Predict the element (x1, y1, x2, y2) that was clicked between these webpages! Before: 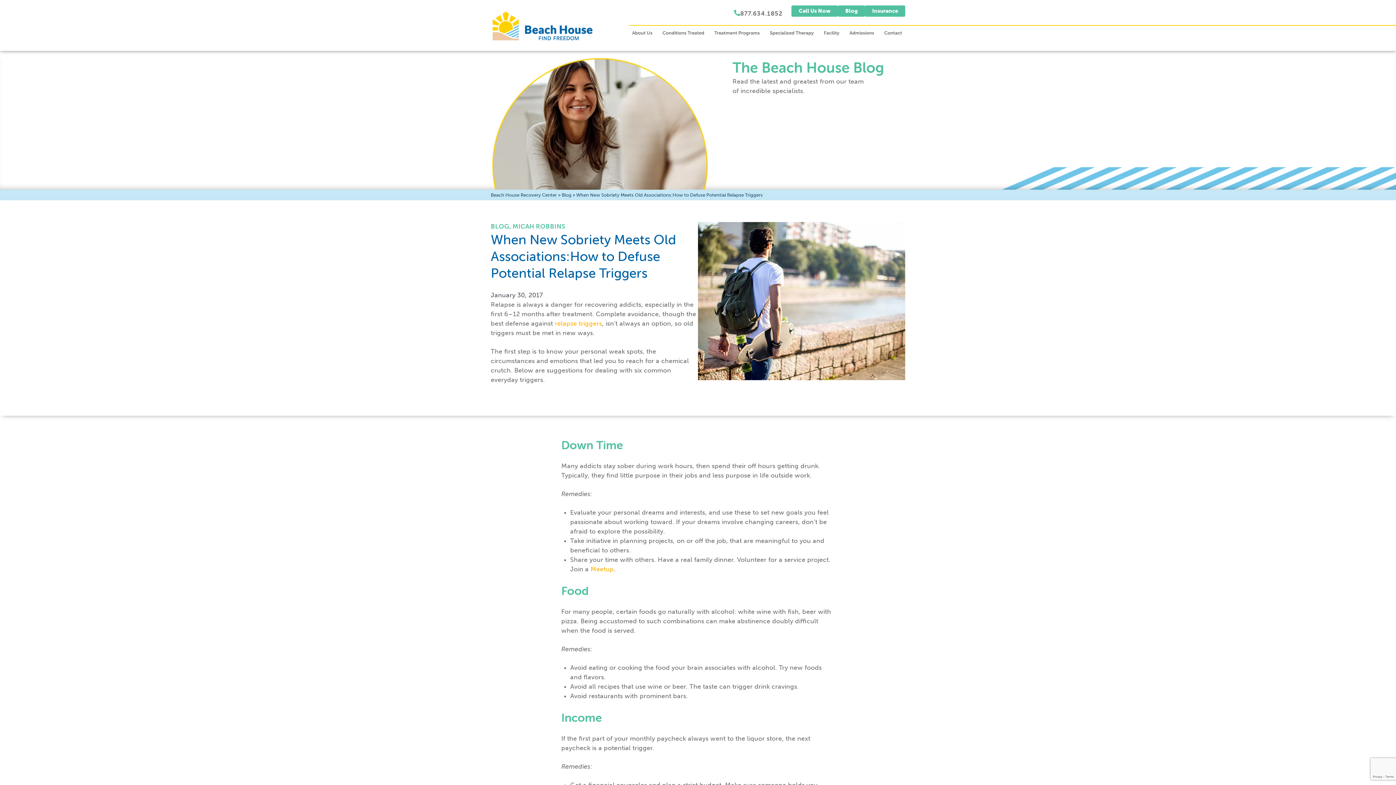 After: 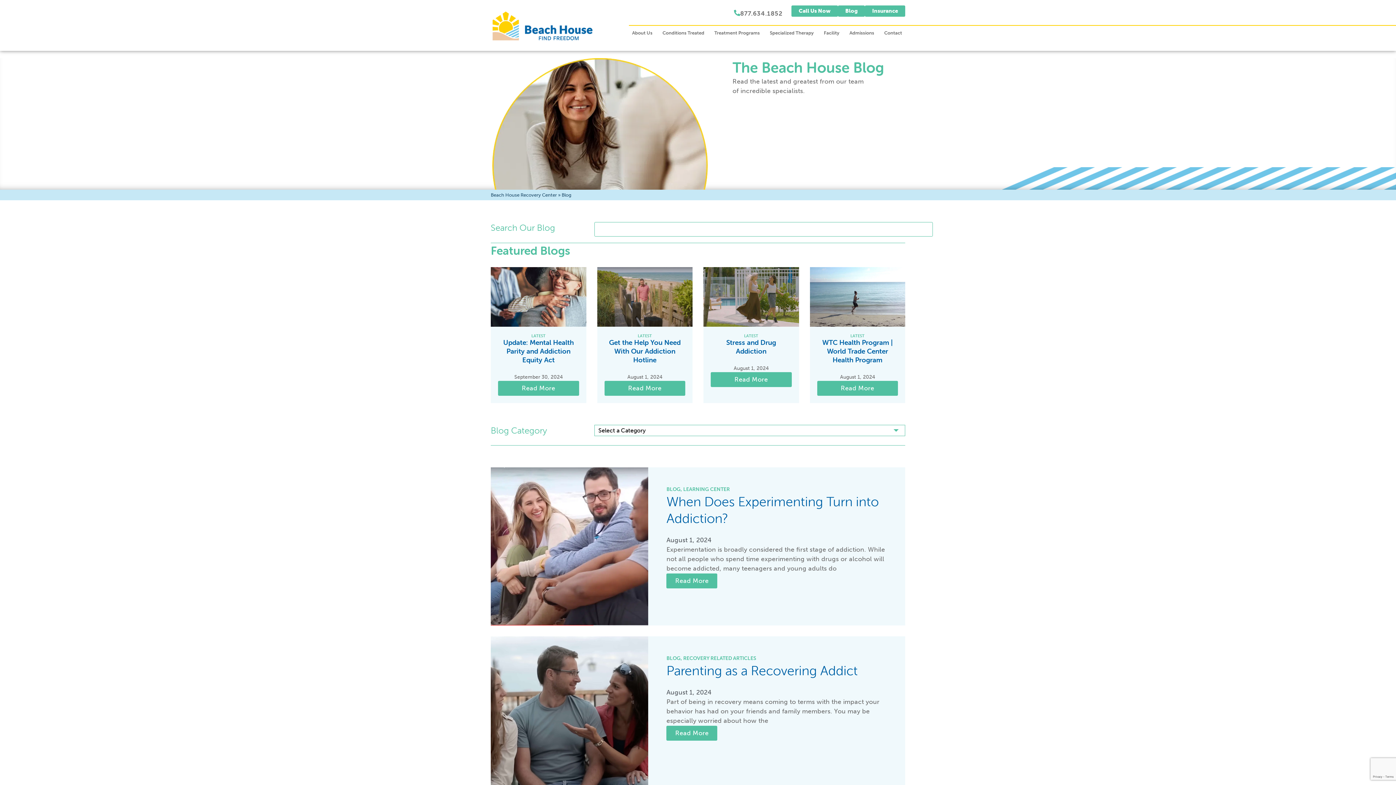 Action: label: Blog bbox: (561, 192, 571, 197)